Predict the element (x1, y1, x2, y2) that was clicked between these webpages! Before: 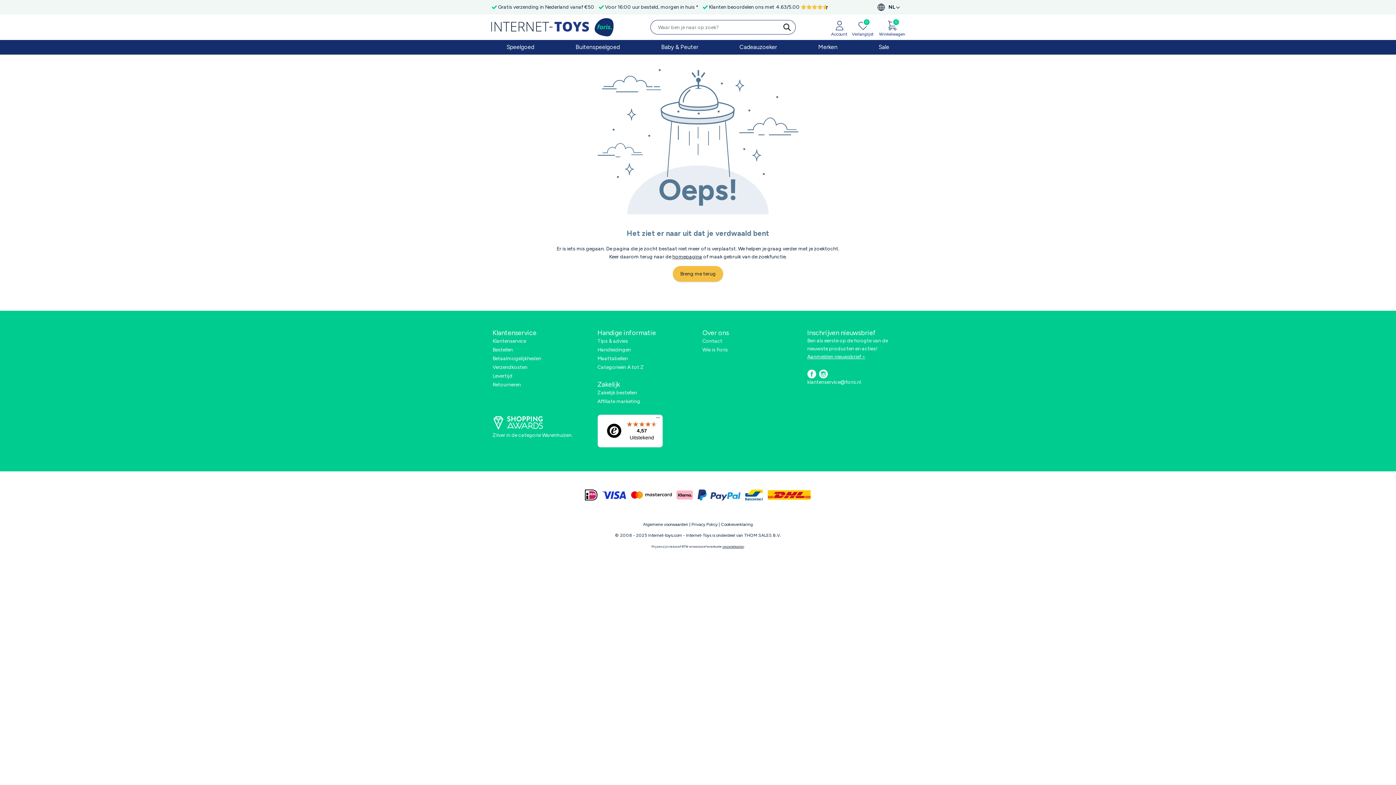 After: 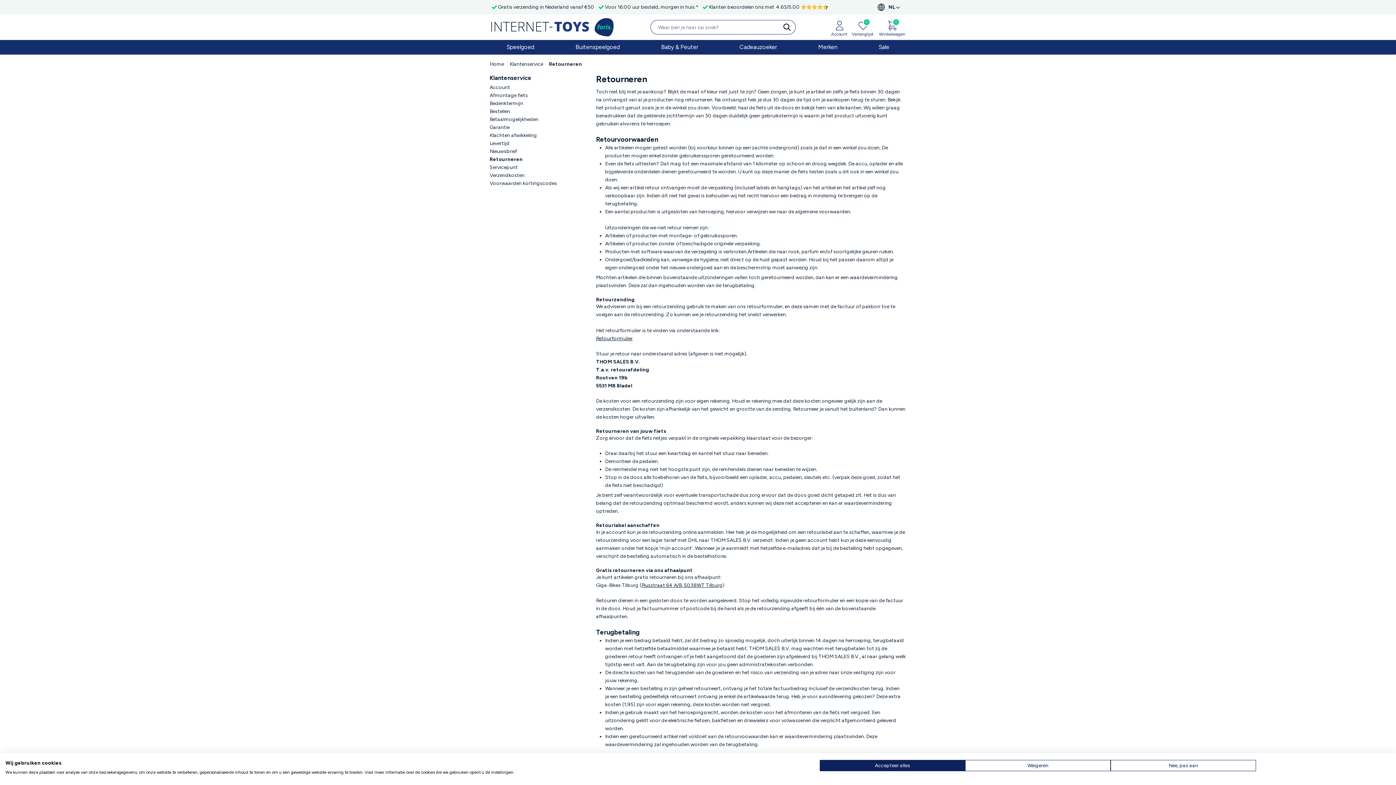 Action: bbox: (492, 381, 521, 388) label: Retourneren